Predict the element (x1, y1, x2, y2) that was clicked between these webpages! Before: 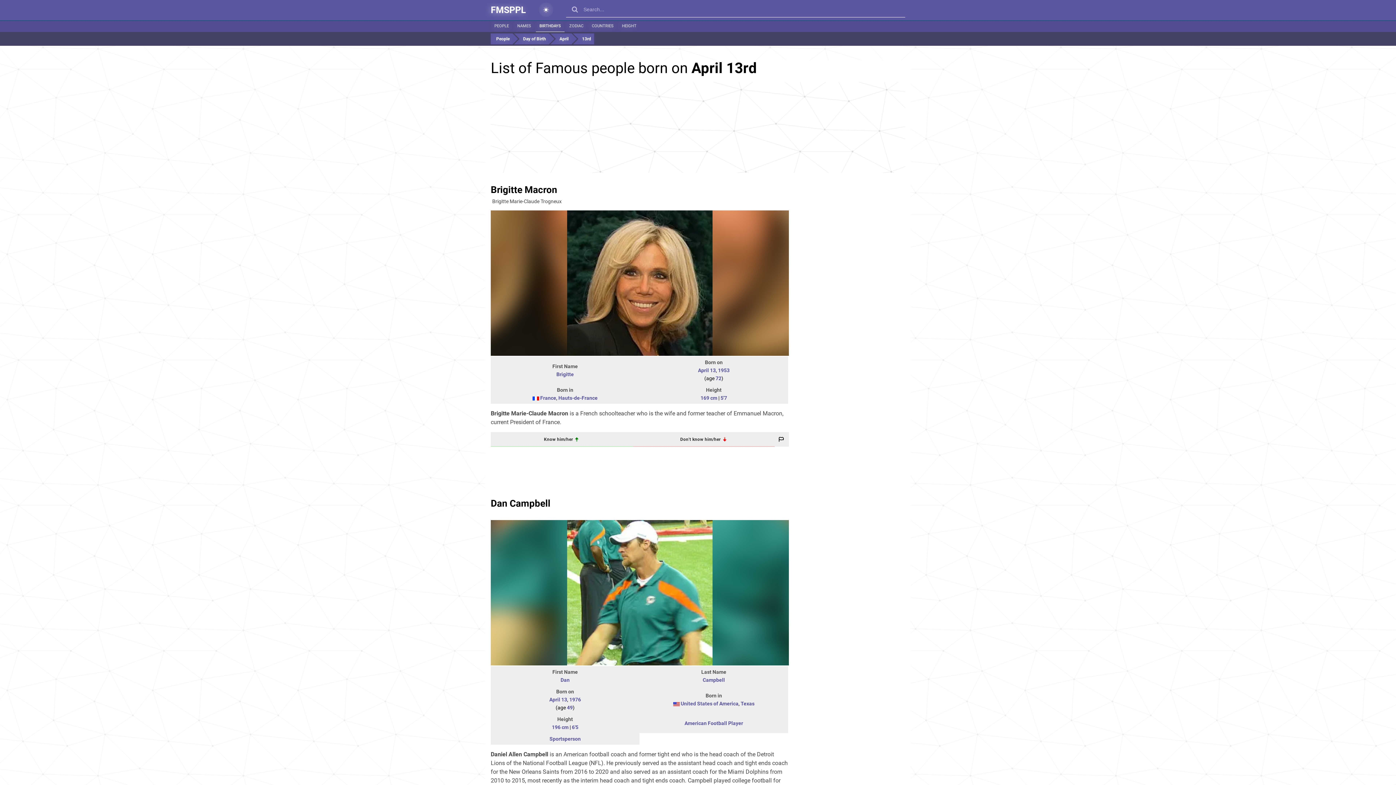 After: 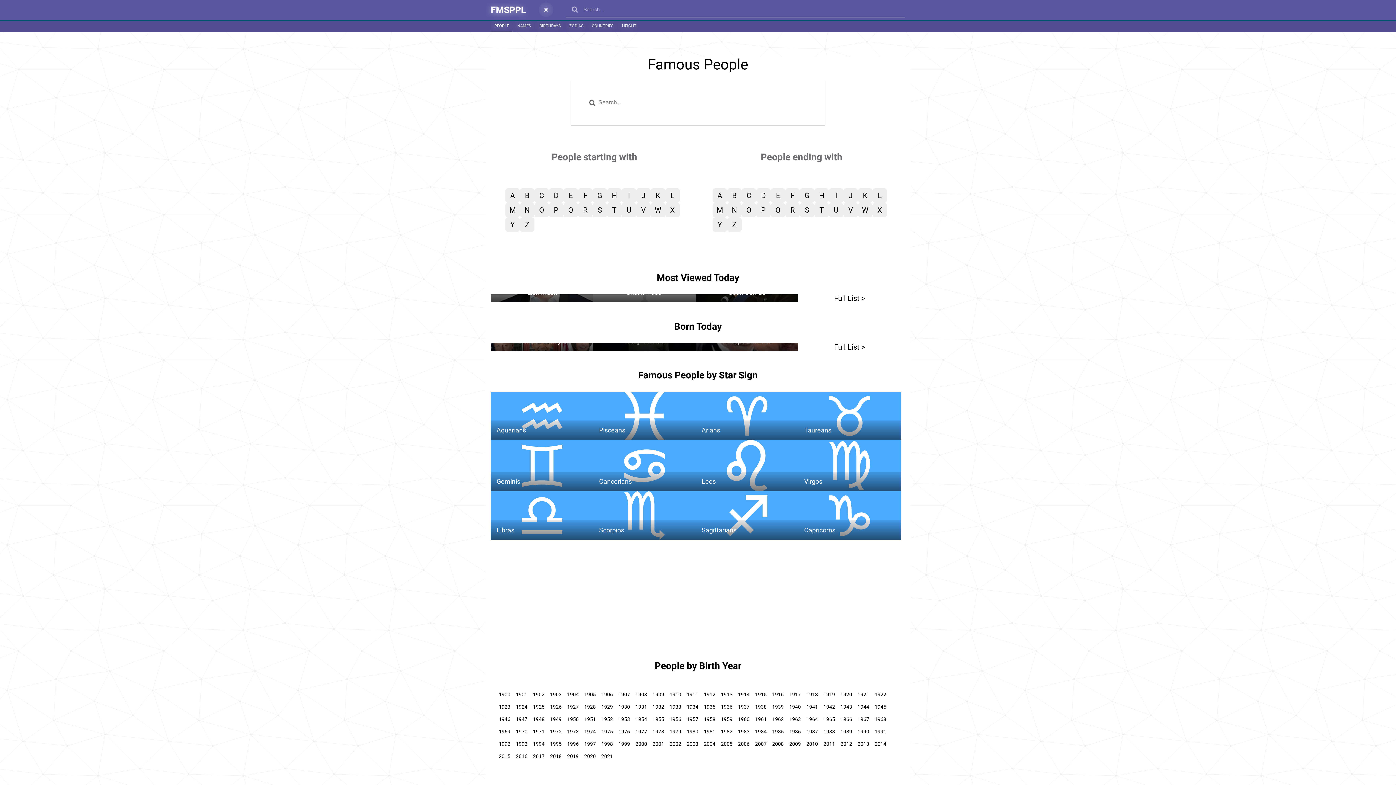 Action: label: People bbox: (490, 33, 512, 44)